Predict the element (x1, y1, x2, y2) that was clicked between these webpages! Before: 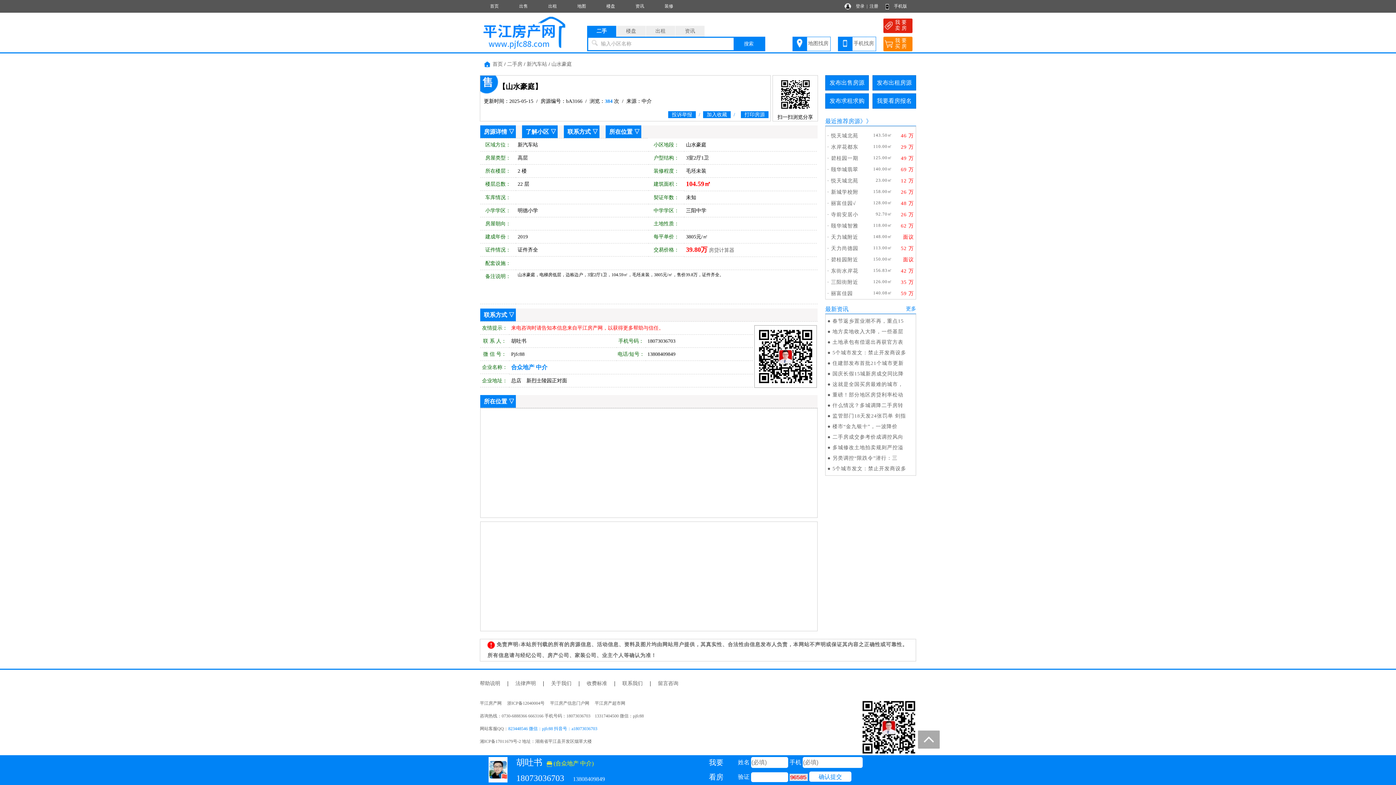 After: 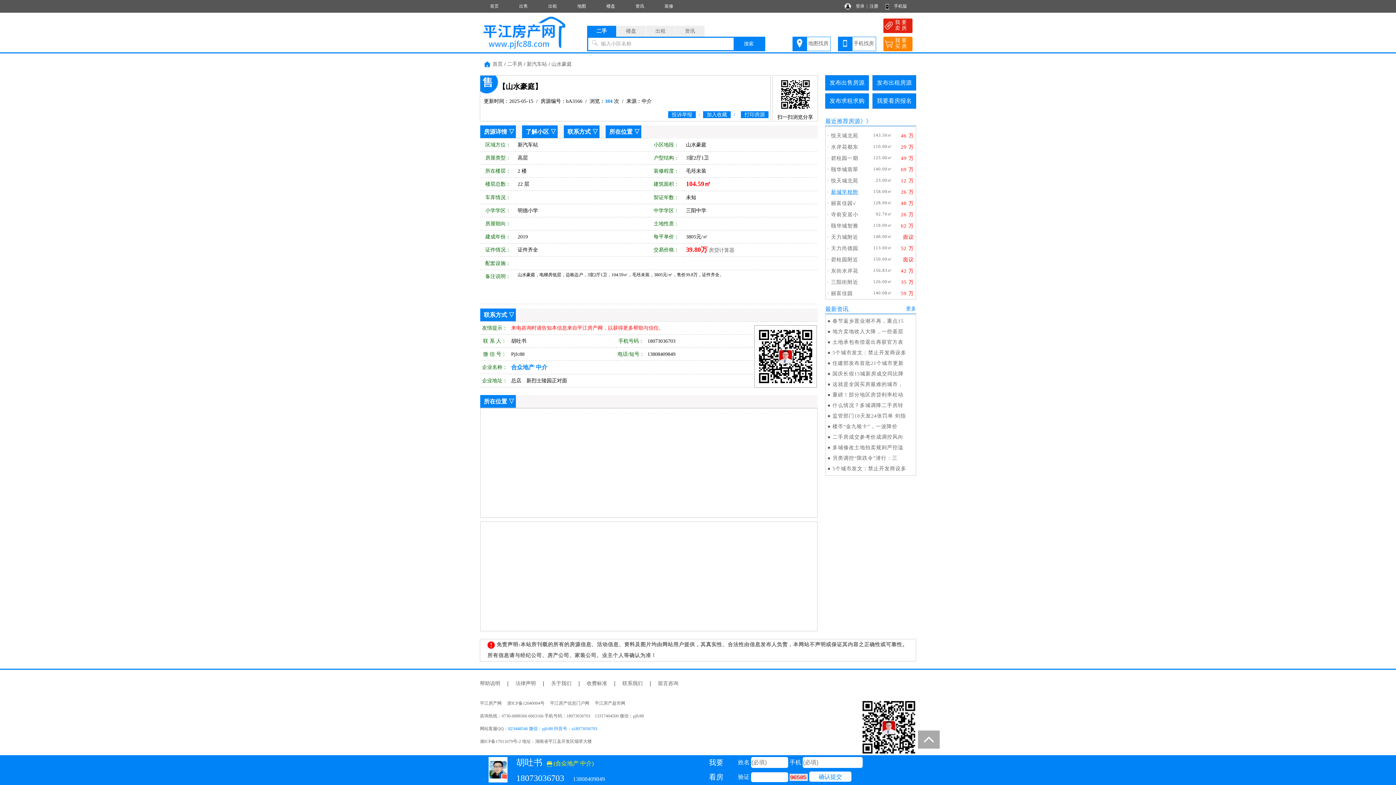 Action: bbox: (831, 189, 858, 194) label: 新城学校附